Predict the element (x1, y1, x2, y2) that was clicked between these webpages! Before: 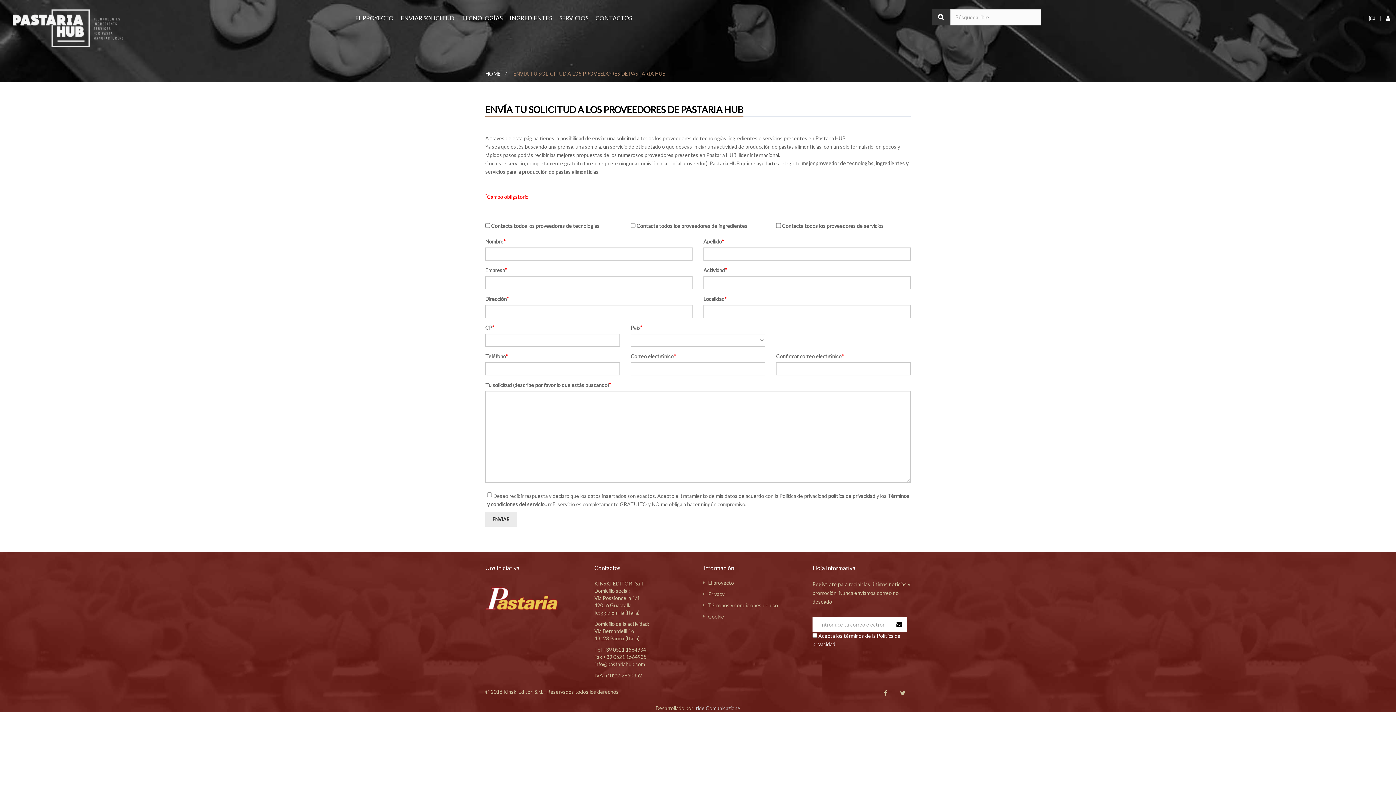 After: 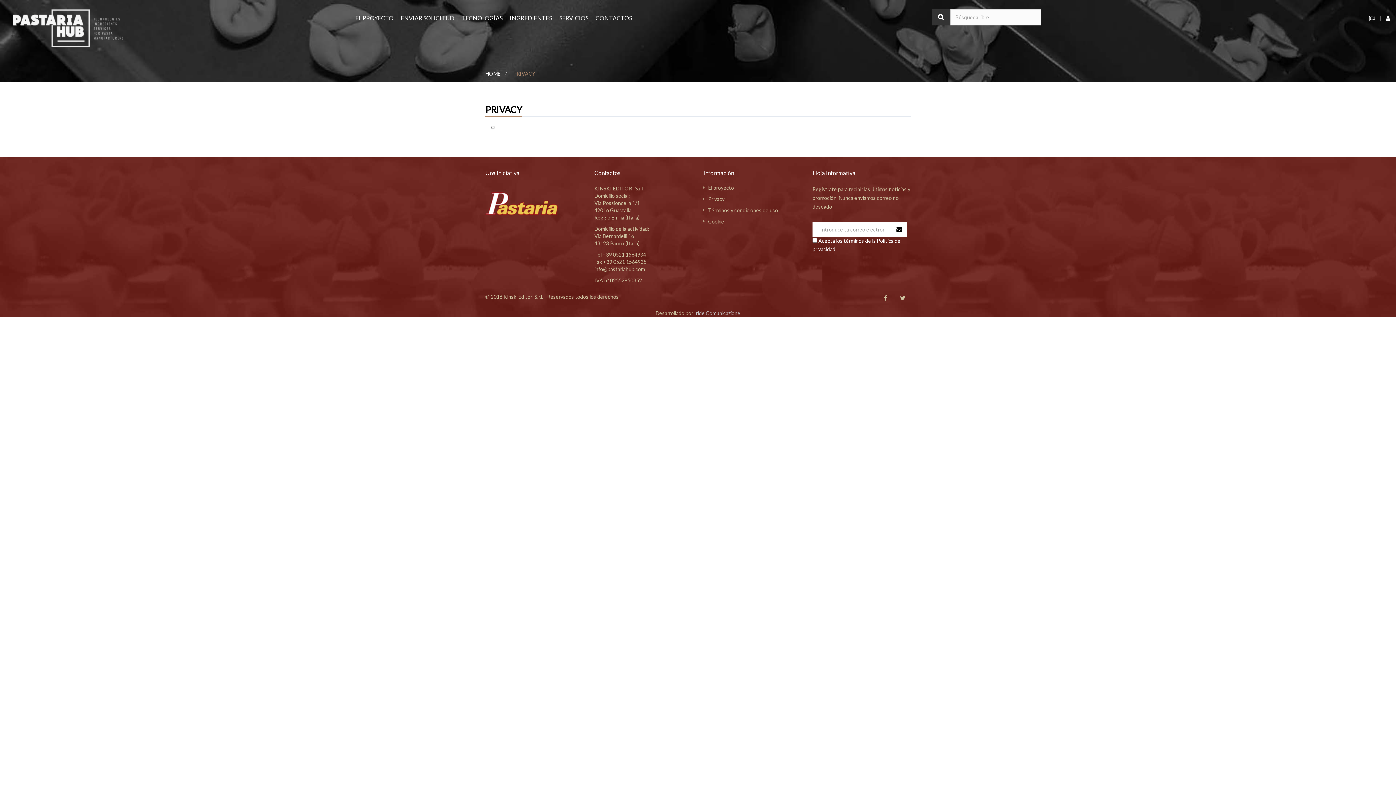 Action: bbox: (708, 591, 724, 597) label: Privacy